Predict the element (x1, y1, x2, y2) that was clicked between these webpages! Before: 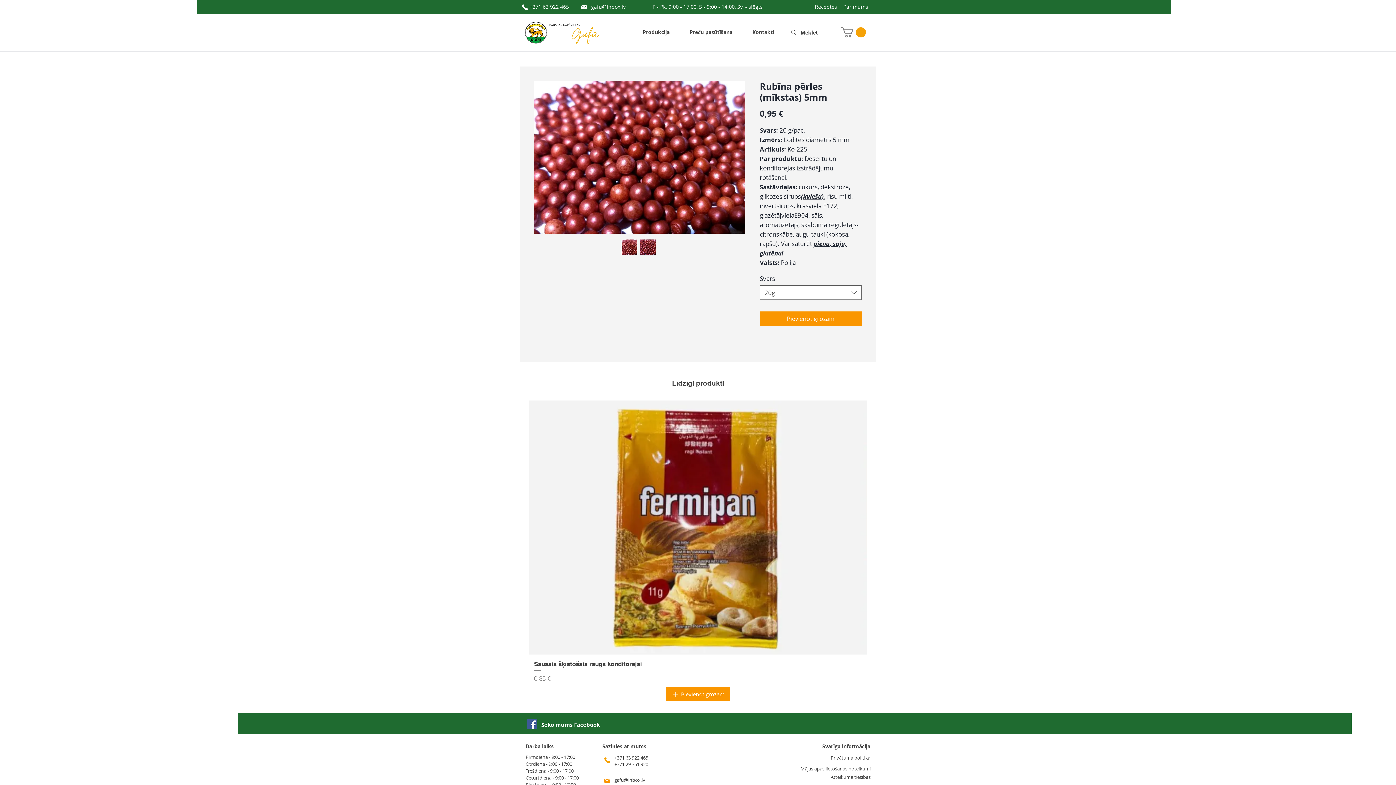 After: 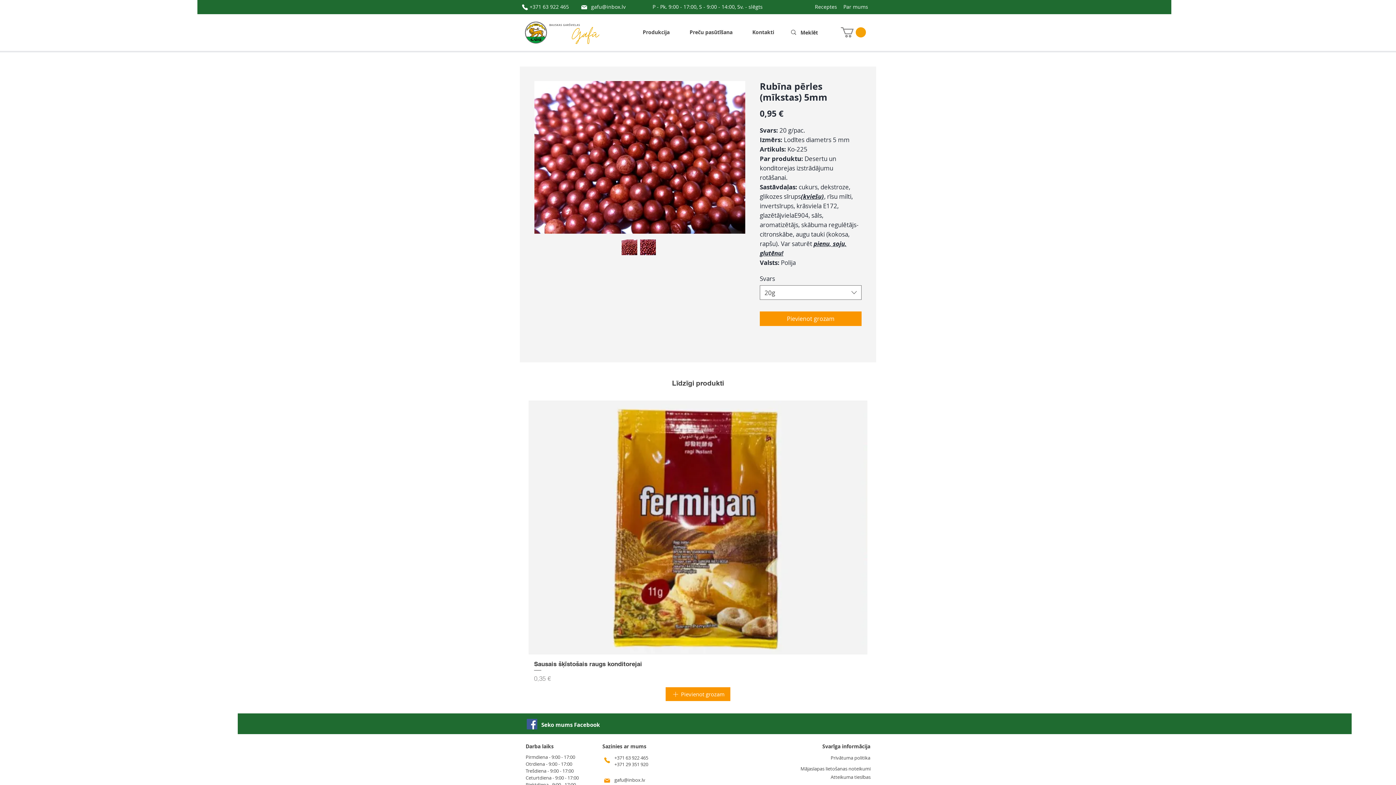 Action: bbox: (841, 27, 866, 37)